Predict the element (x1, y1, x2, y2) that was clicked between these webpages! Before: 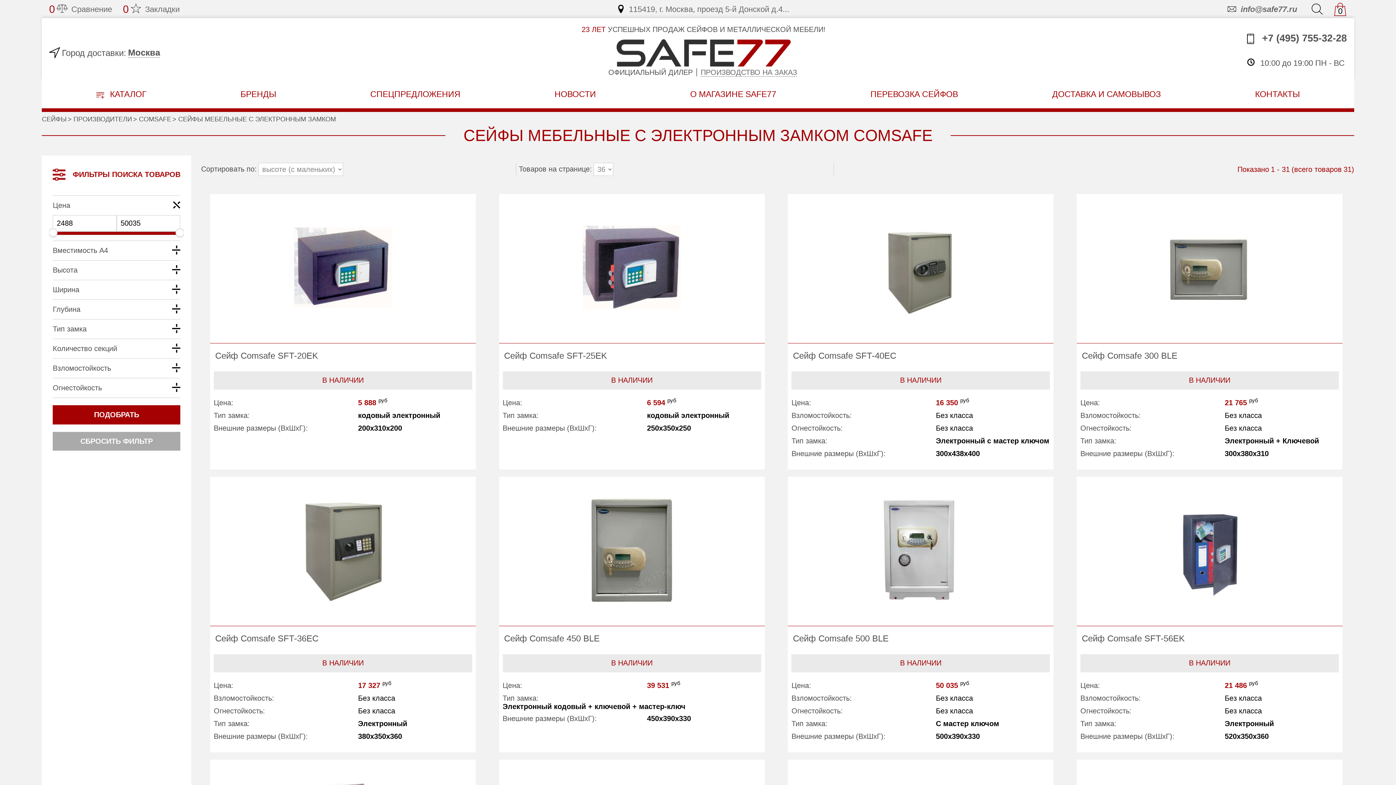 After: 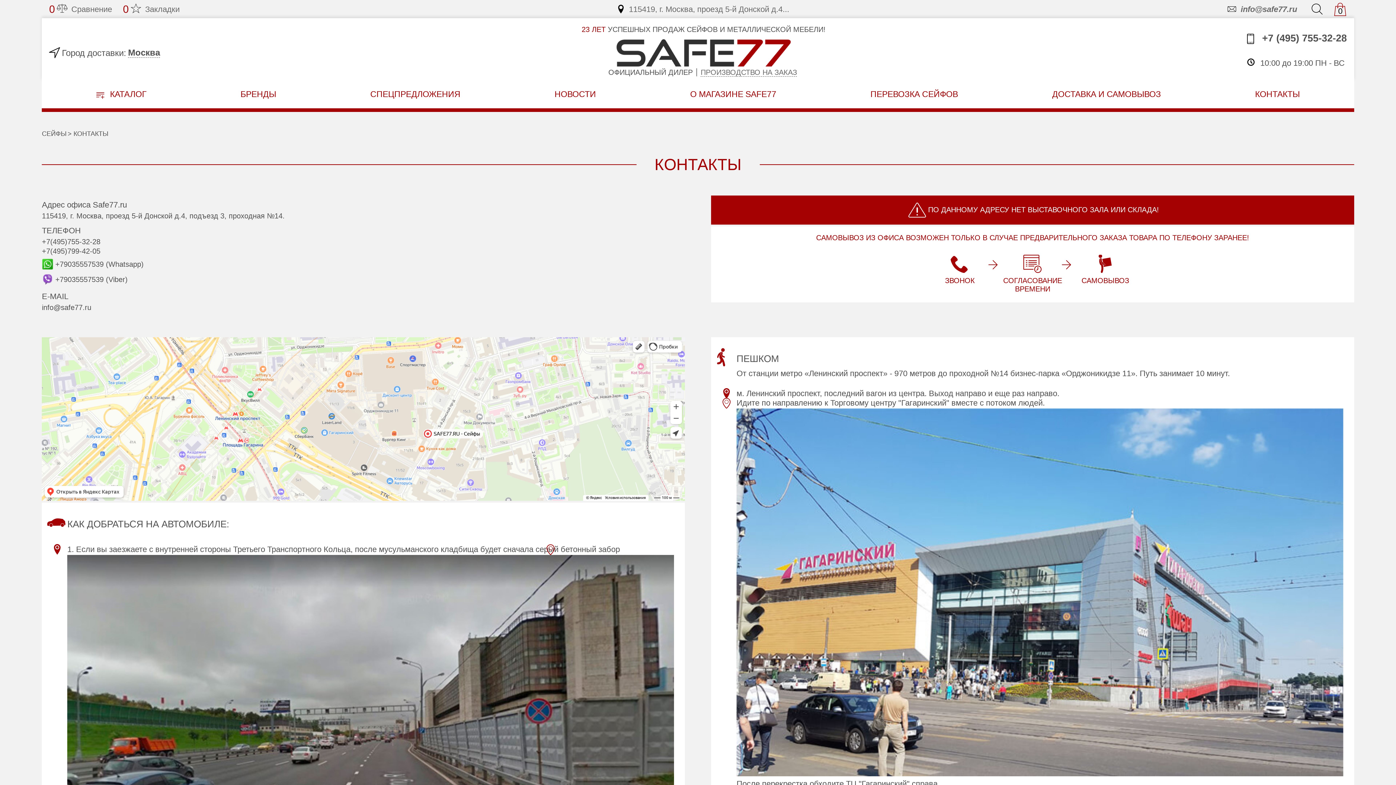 Action: label: 115419, г. Москва, проезд 5-й Донской д.4... bbox: (616, 4, 789, 13)